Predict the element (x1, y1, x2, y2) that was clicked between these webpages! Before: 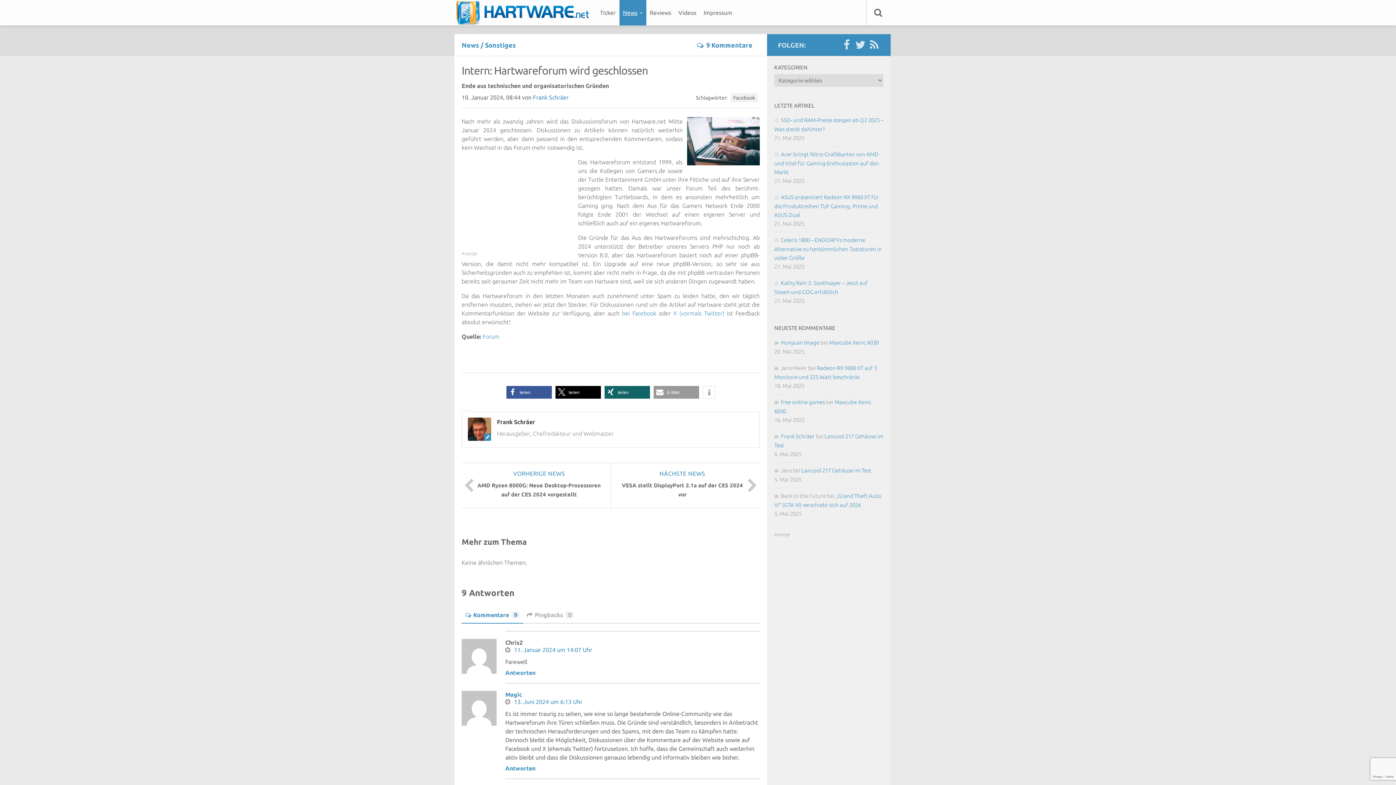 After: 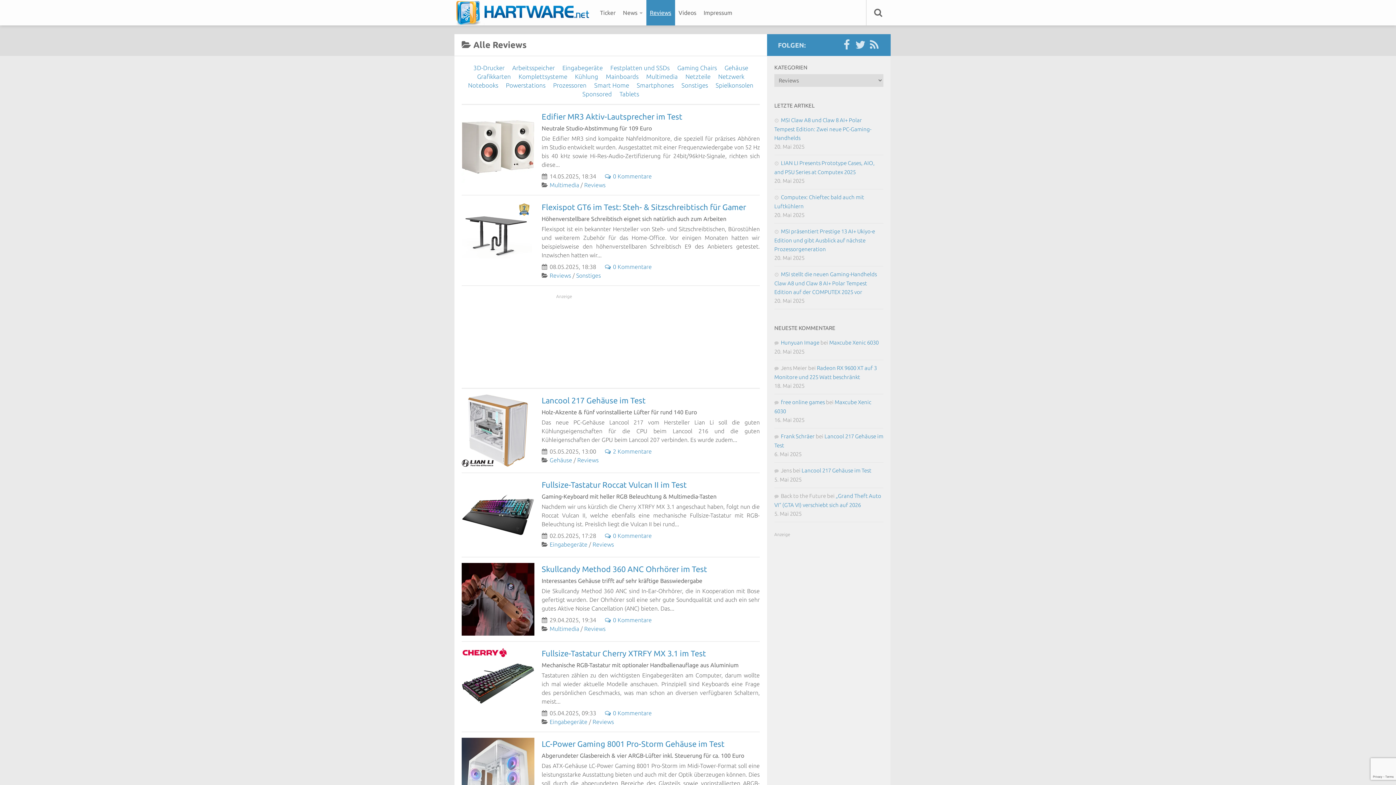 Action: label: Reviews bbox: (646, 0, 675, 25)